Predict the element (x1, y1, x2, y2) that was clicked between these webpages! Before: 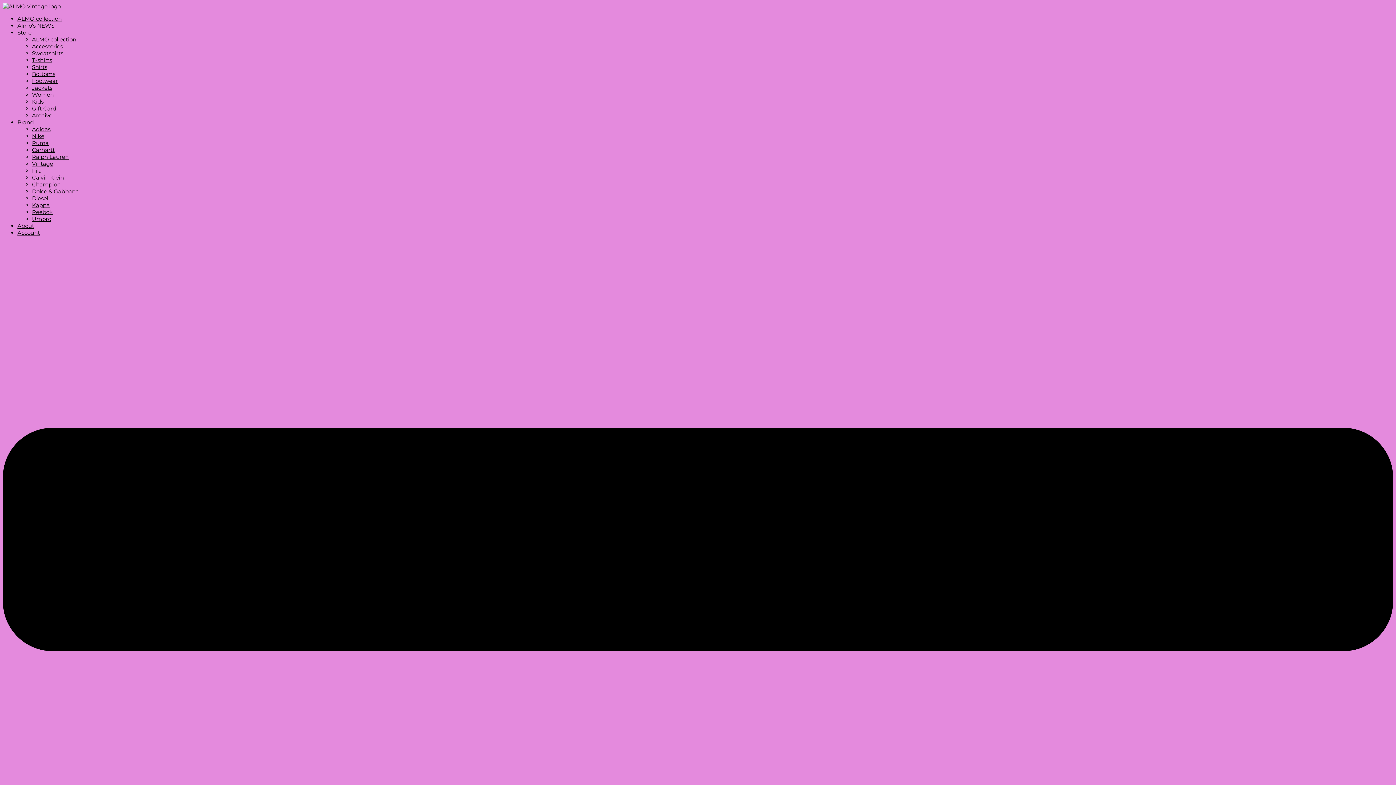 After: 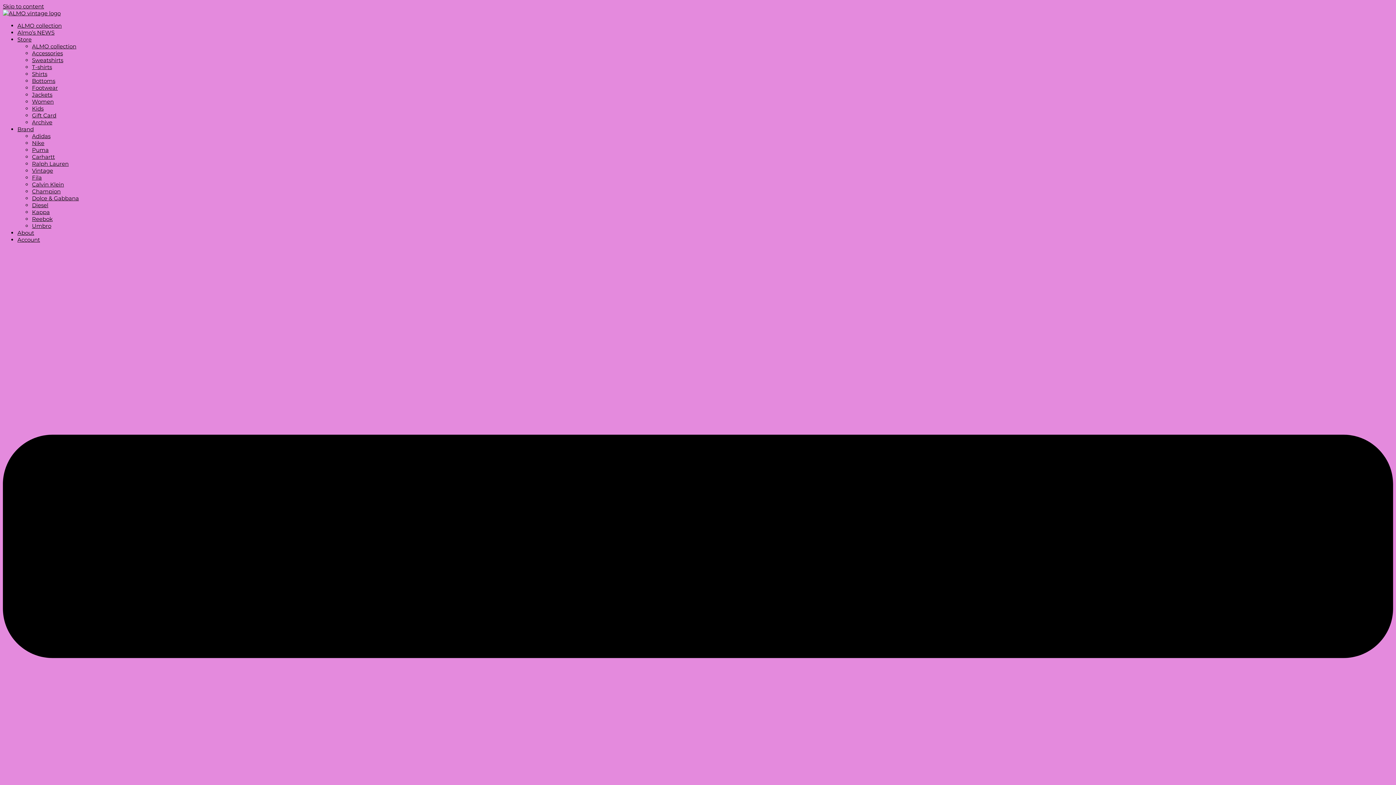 Action: bbox: (32, 160, 53, 167) label: Vintage